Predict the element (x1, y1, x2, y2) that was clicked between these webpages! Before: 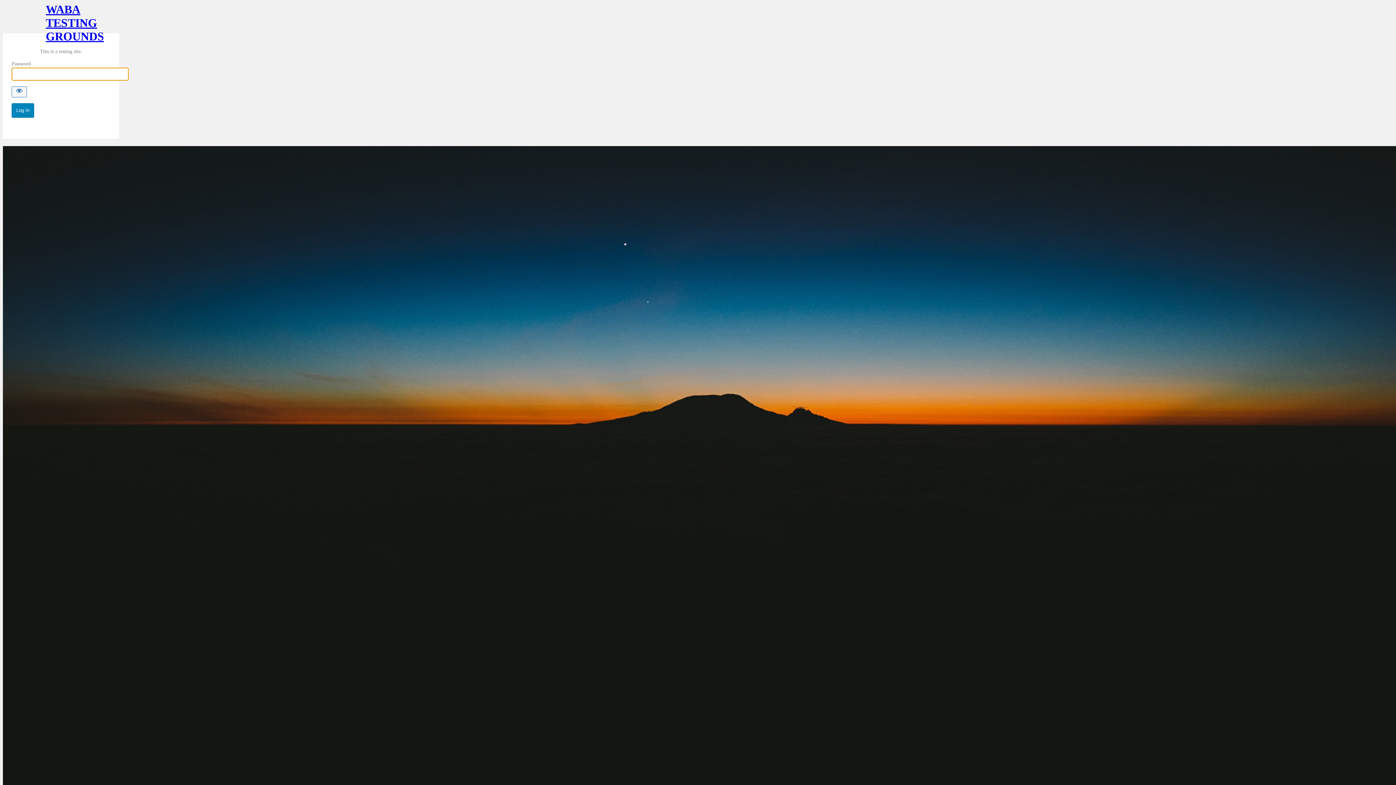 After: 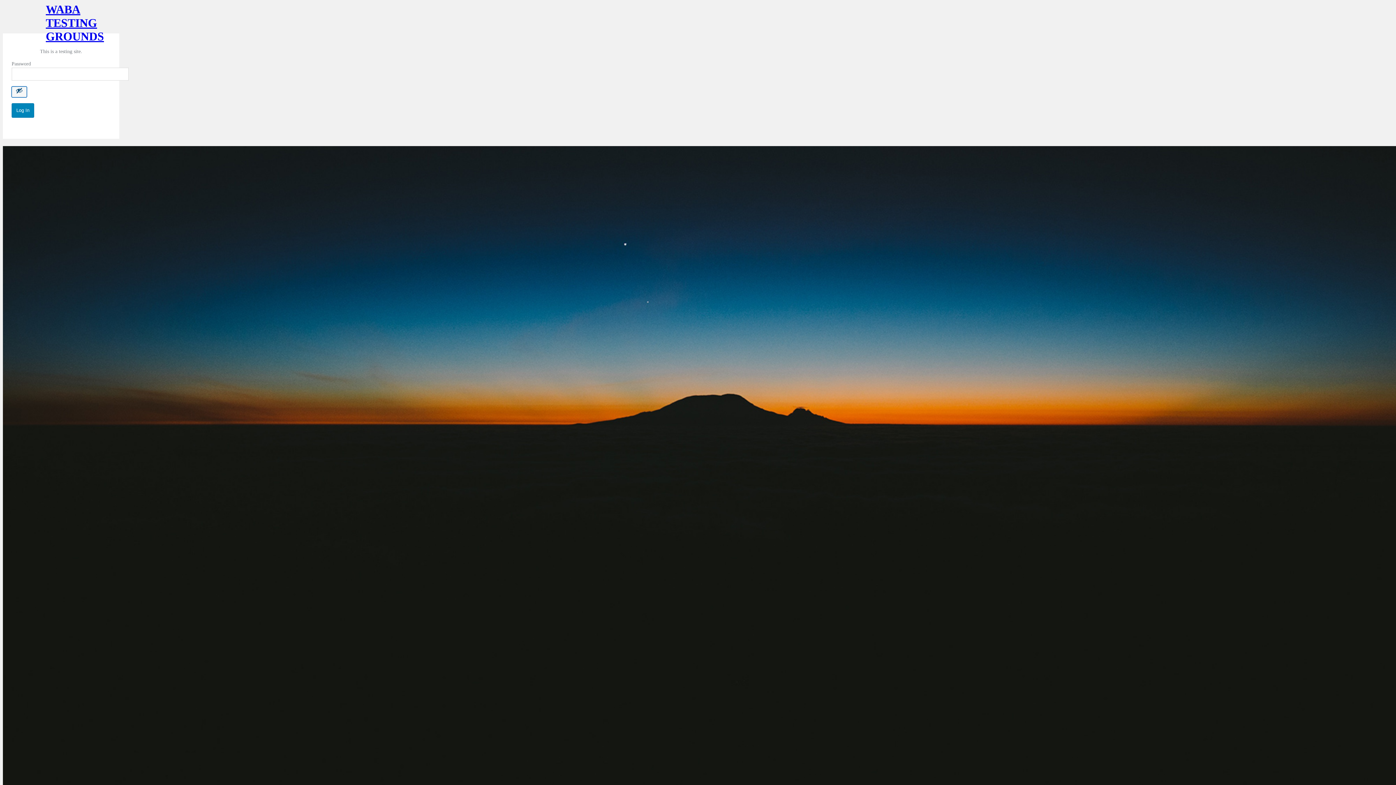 Action: label: Show password bbox: (11, 86, 26, 97)